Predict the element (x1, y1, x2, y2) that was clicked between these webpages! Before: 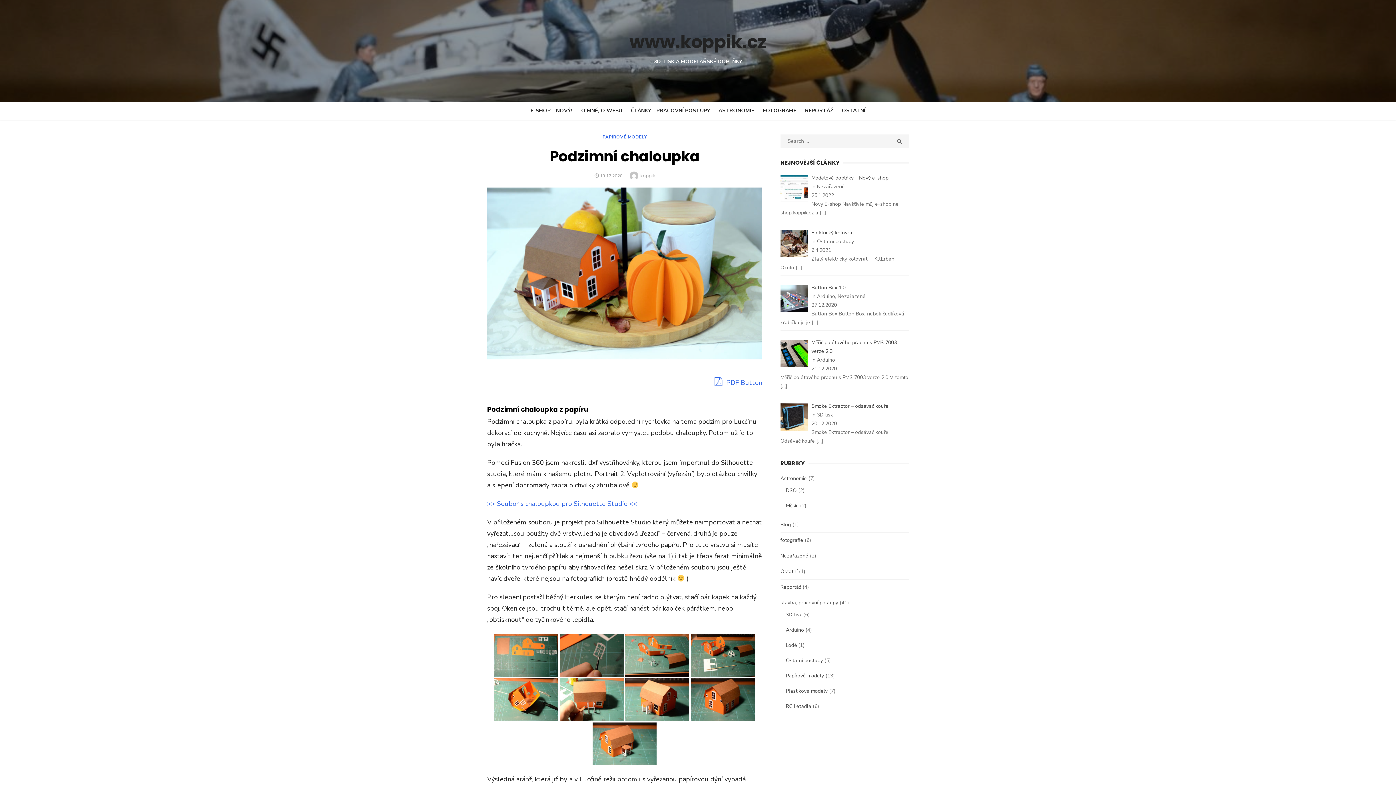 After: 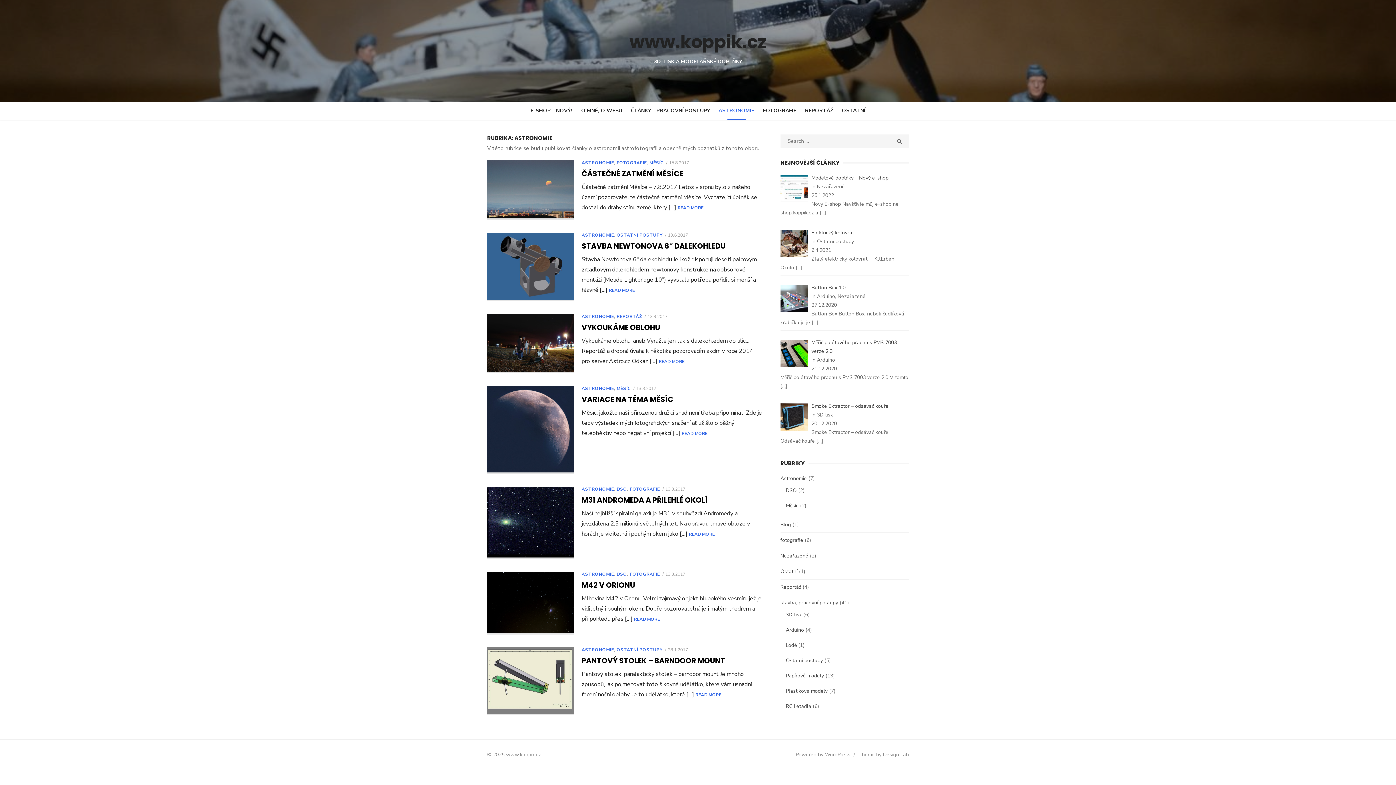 Action: label: ASTRONOMIE bbox: (715, 103, 758, 118)